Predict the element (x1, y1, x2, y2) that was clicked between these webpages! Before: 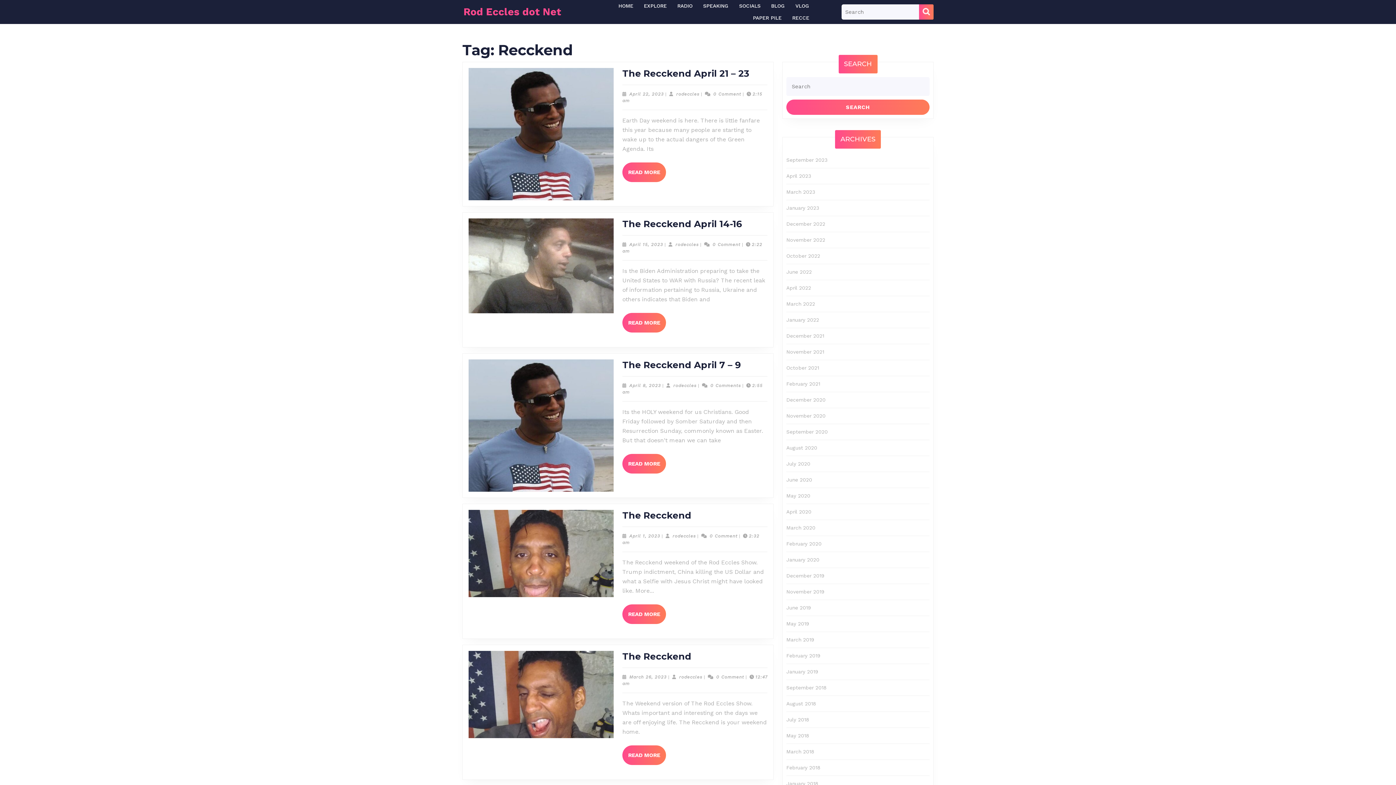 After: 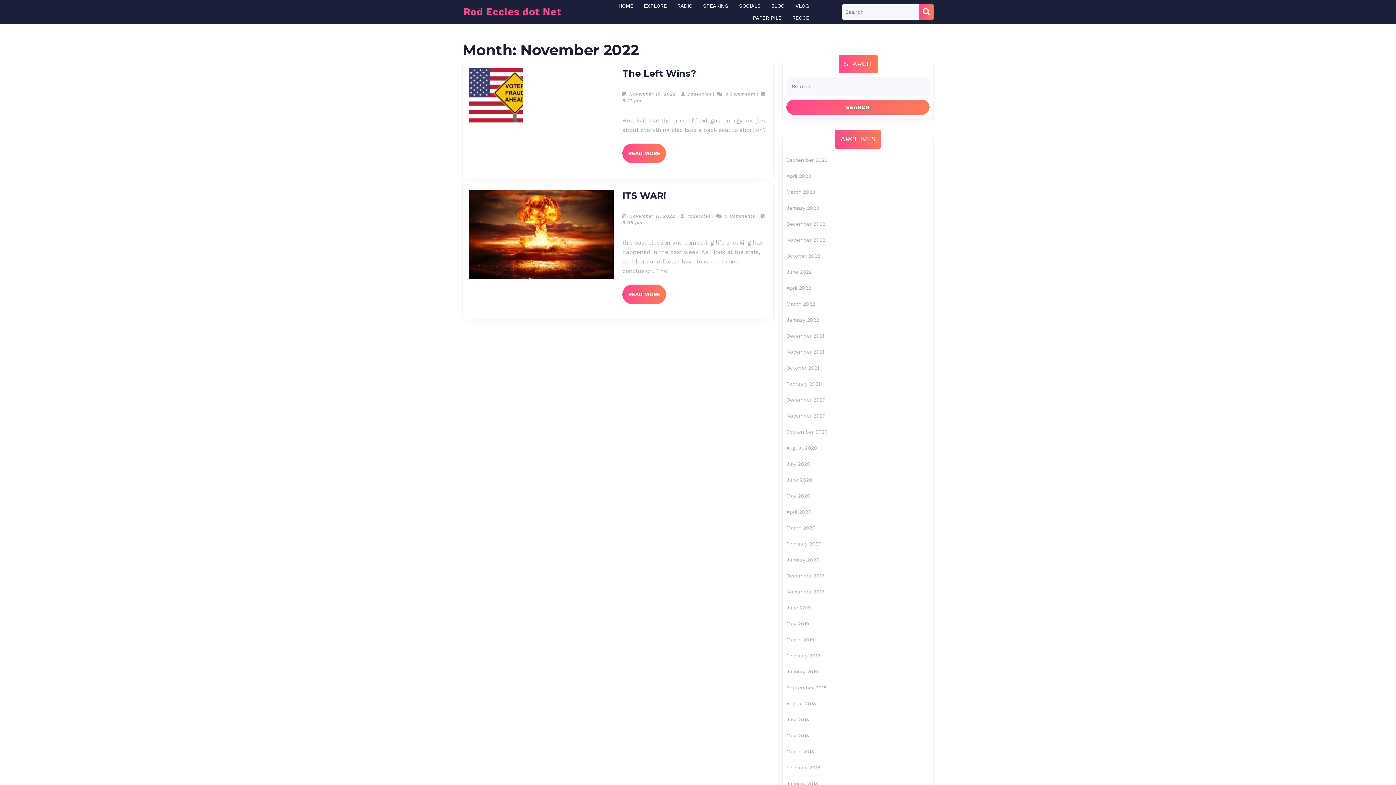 Action: bbox: (786, 237, 825, 242) label: November 2022